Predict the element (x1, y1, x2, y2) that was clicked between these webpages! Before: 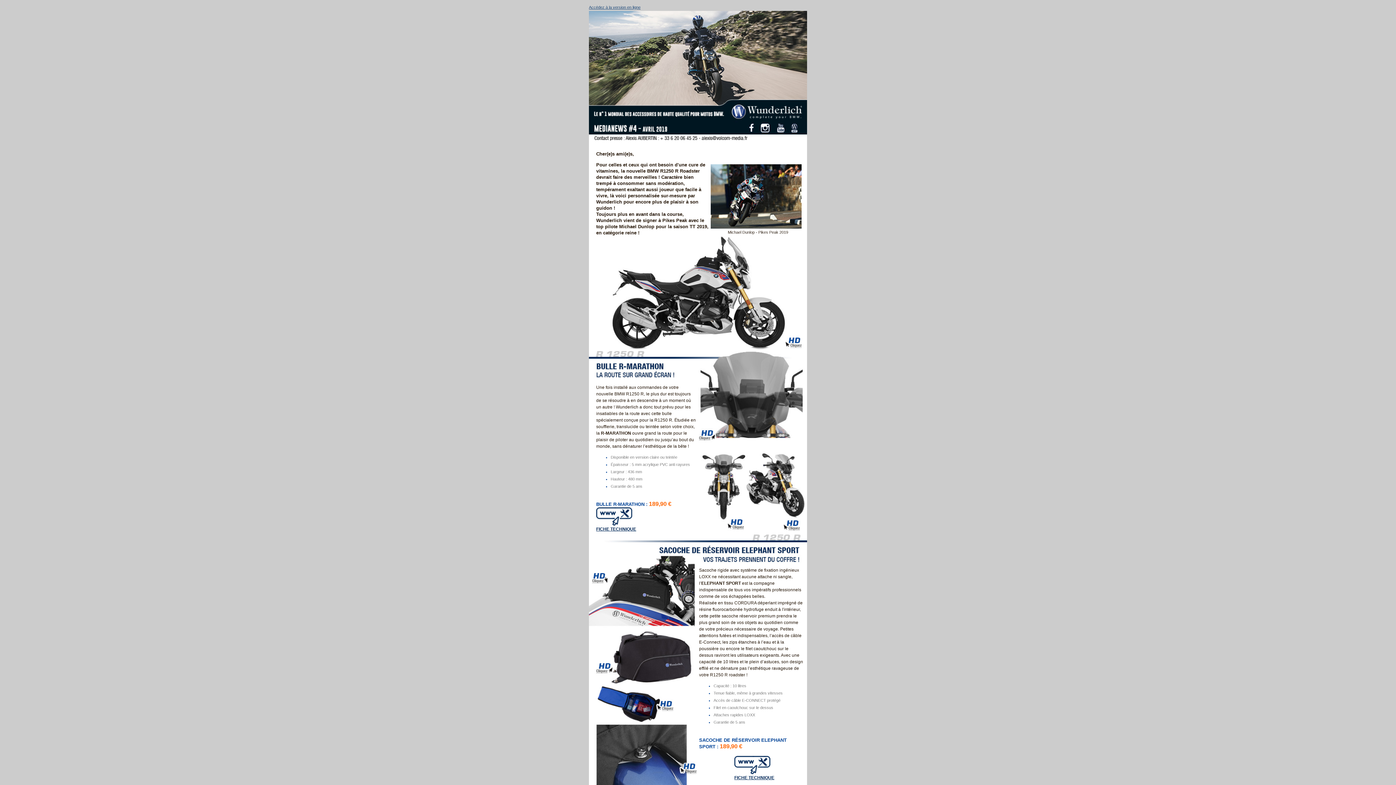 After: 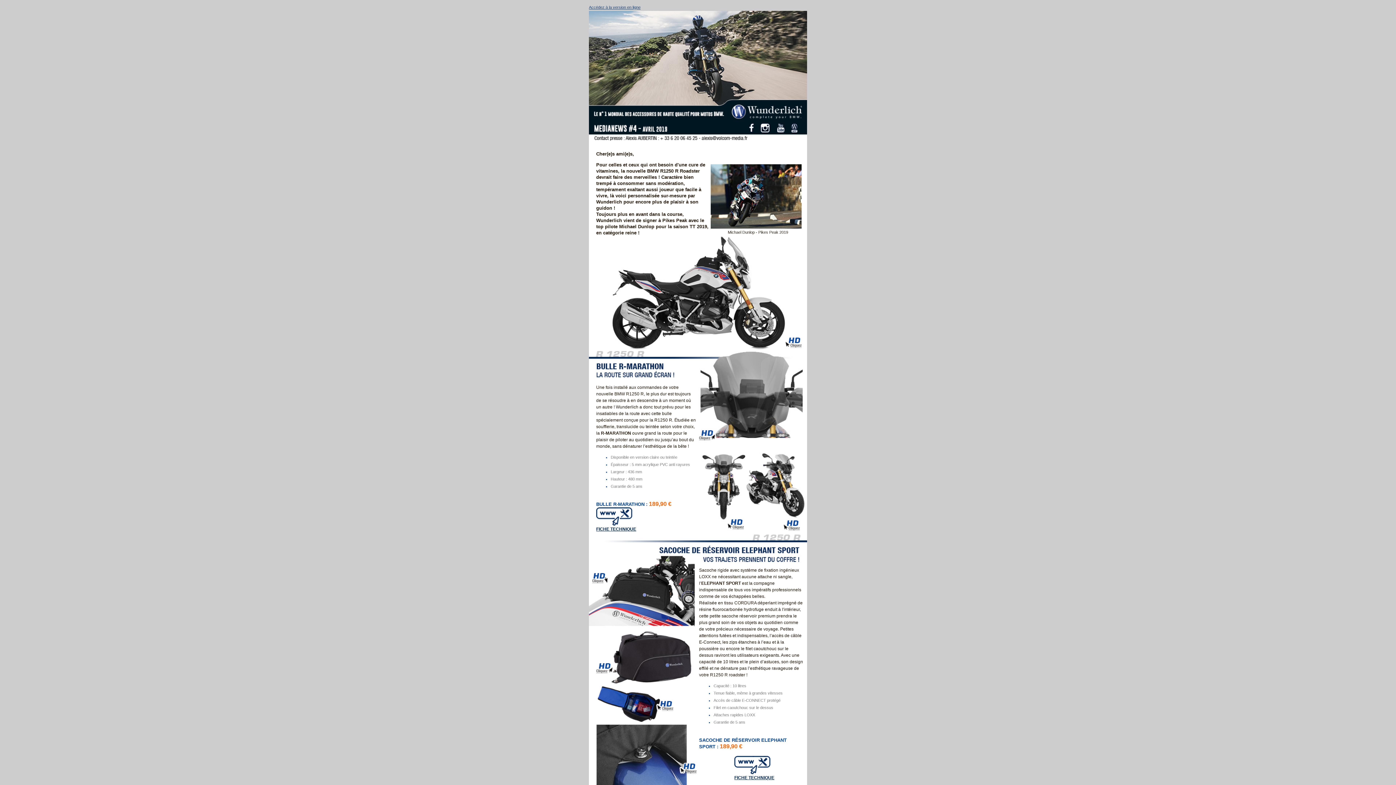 Action: bbox: (757, 121, 773, 134)